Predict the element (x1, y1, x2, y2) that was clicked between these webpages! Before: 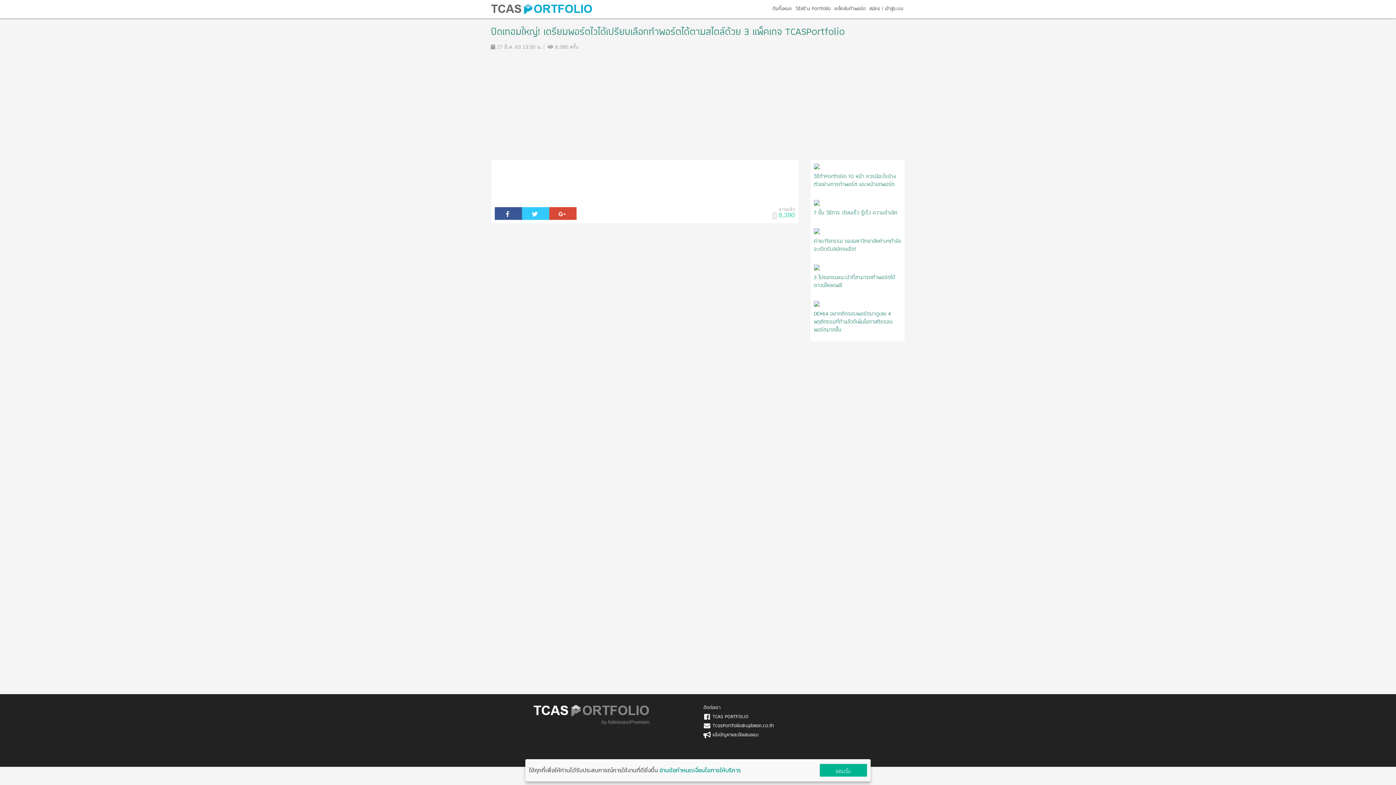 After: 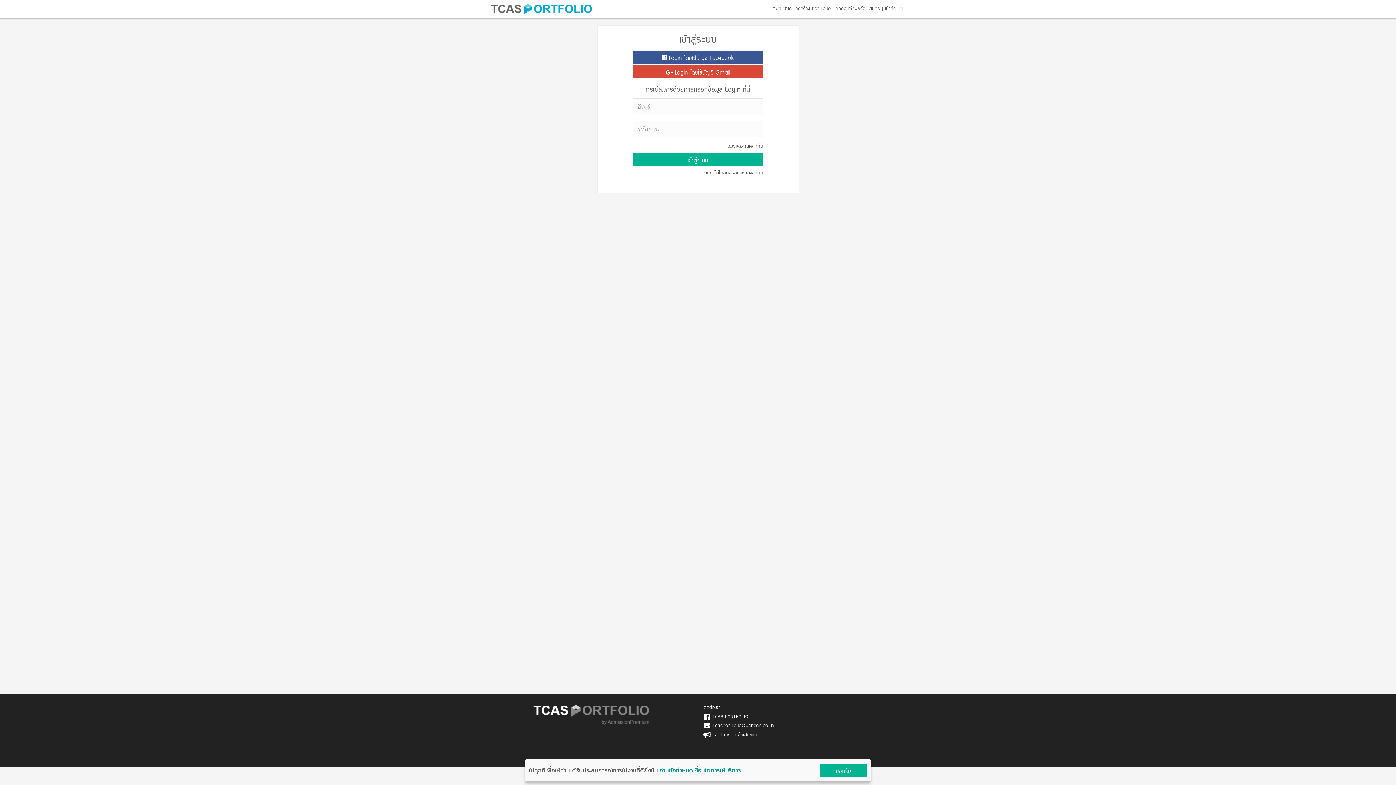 Action: bbox: (883, 0, 905, 18) label: เข้าสู่ระบบ